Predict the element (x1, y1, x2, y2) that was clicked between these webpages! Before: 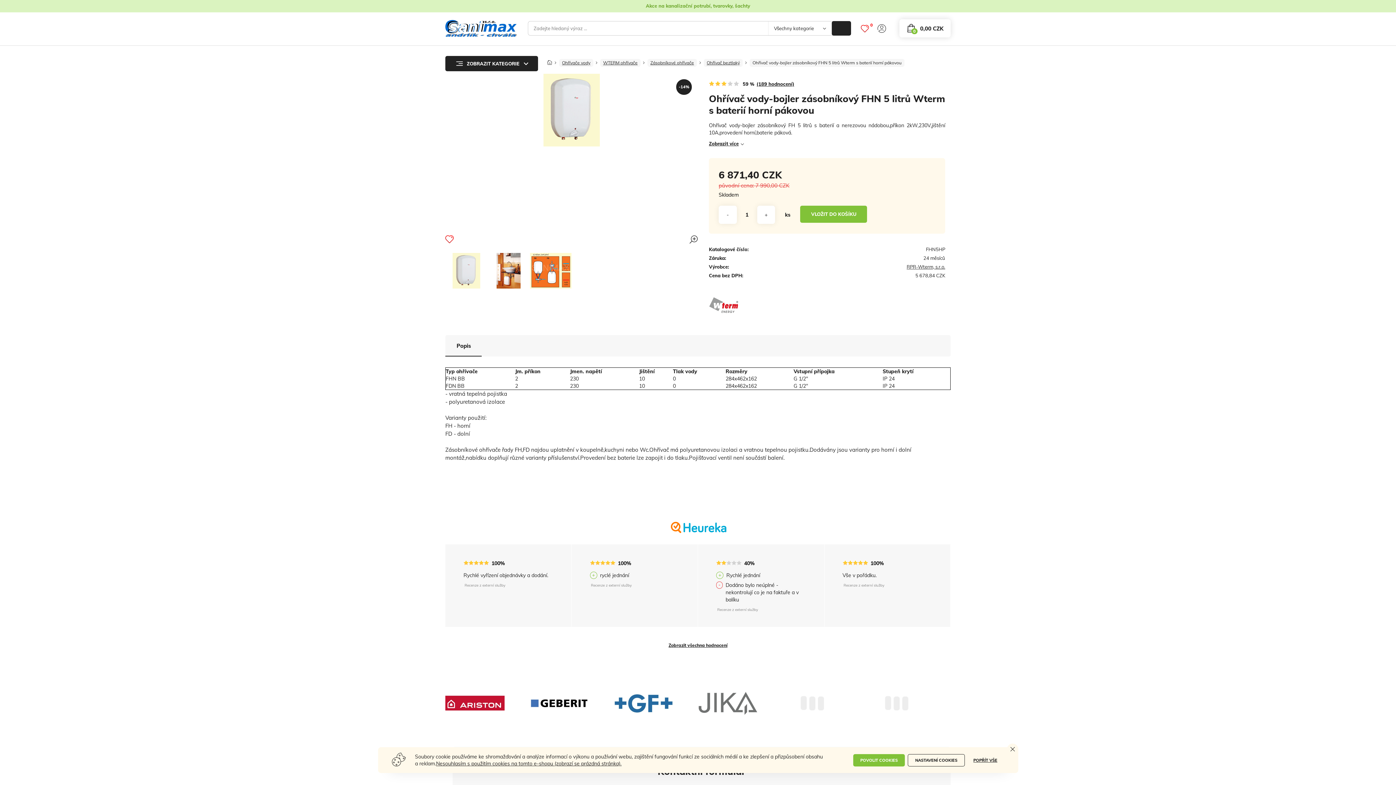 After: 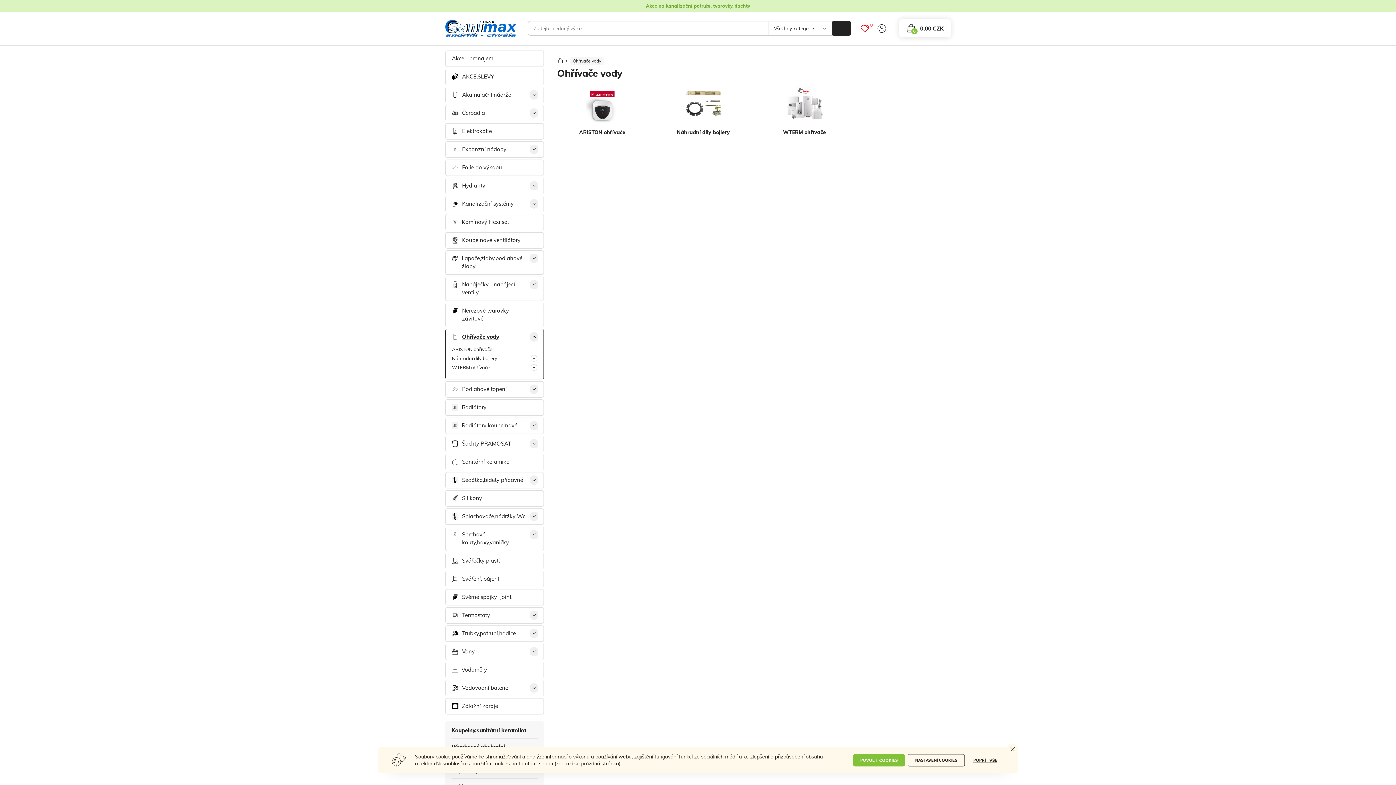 Action: label: Ohřívače vody bbox: (559, 58, 593, 66)